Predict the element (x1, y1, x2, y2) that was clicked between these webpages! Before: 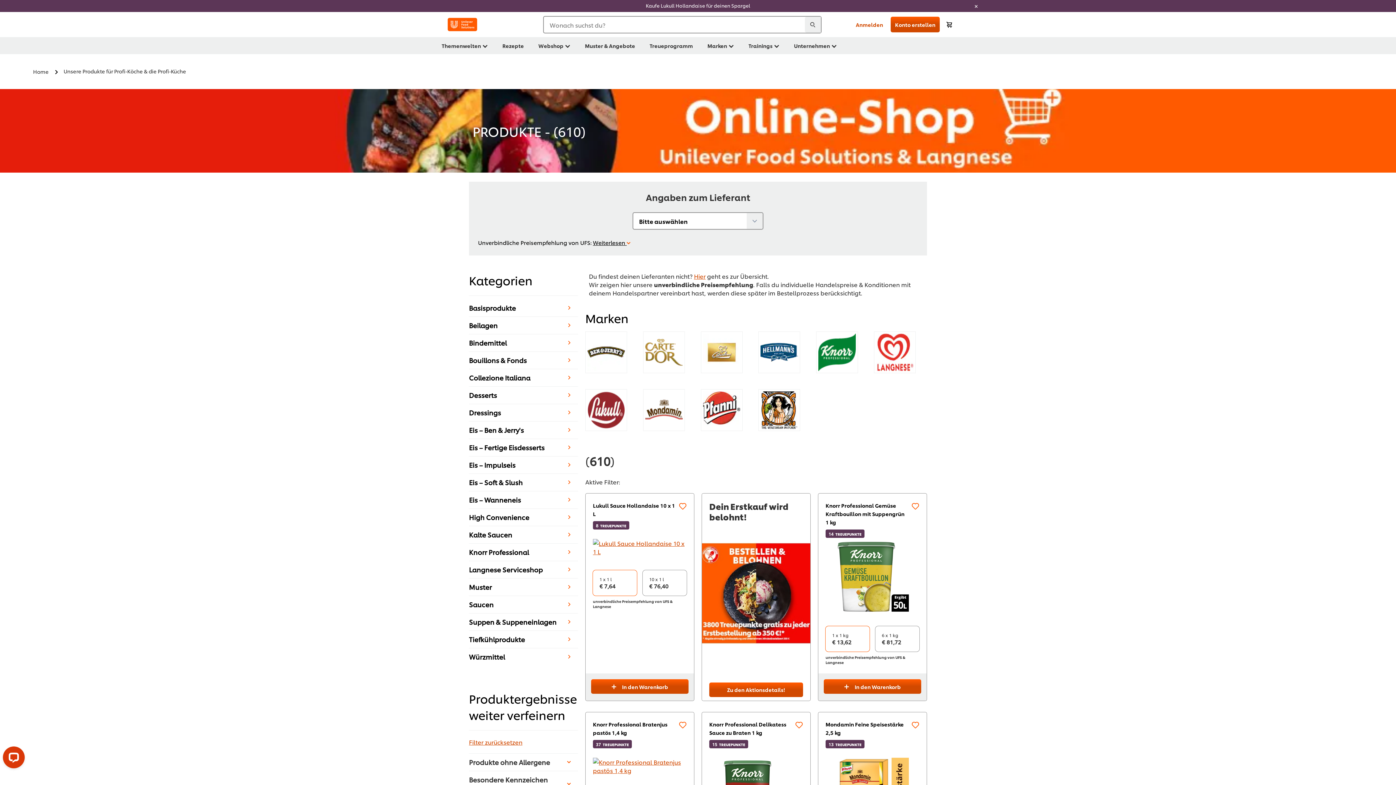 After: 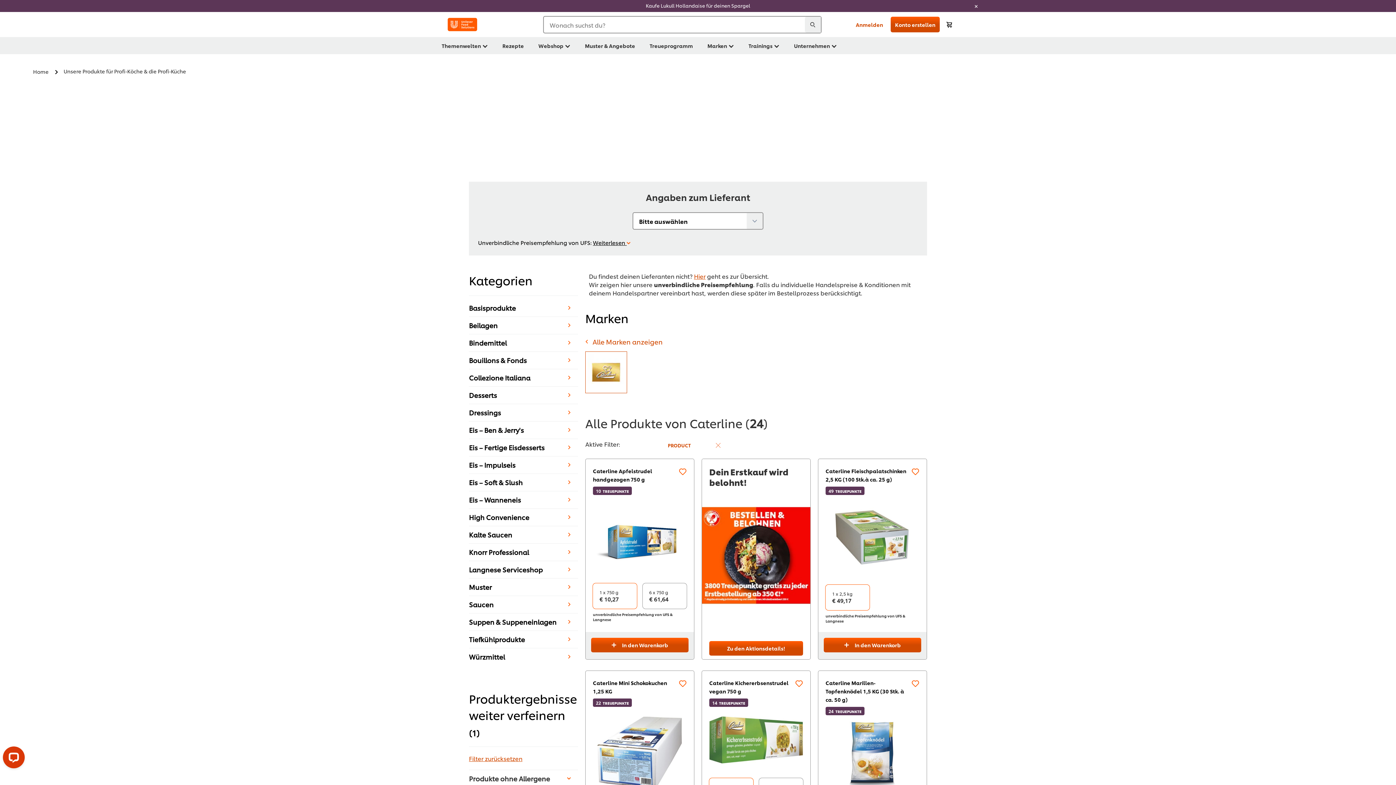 Action: bbox: (700, 331, 742, 373)